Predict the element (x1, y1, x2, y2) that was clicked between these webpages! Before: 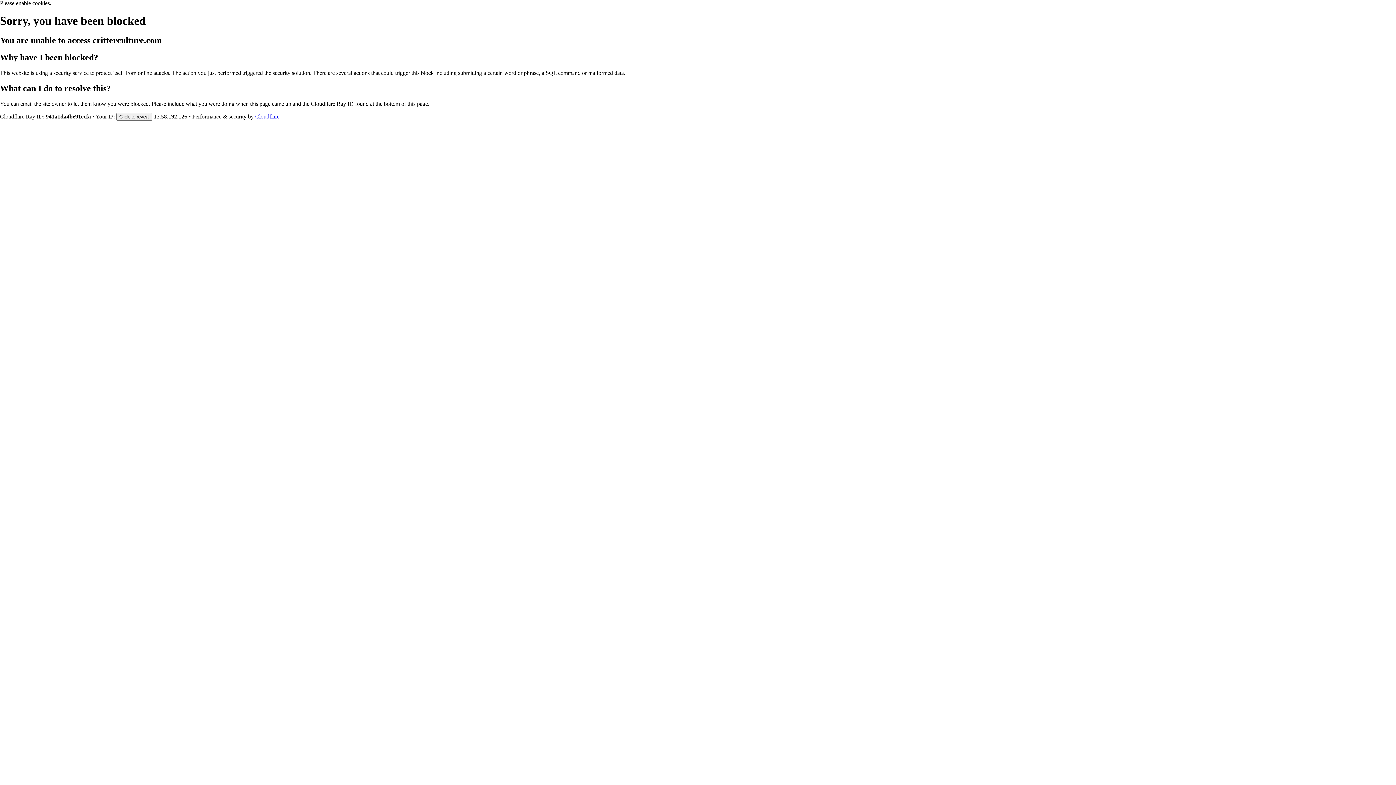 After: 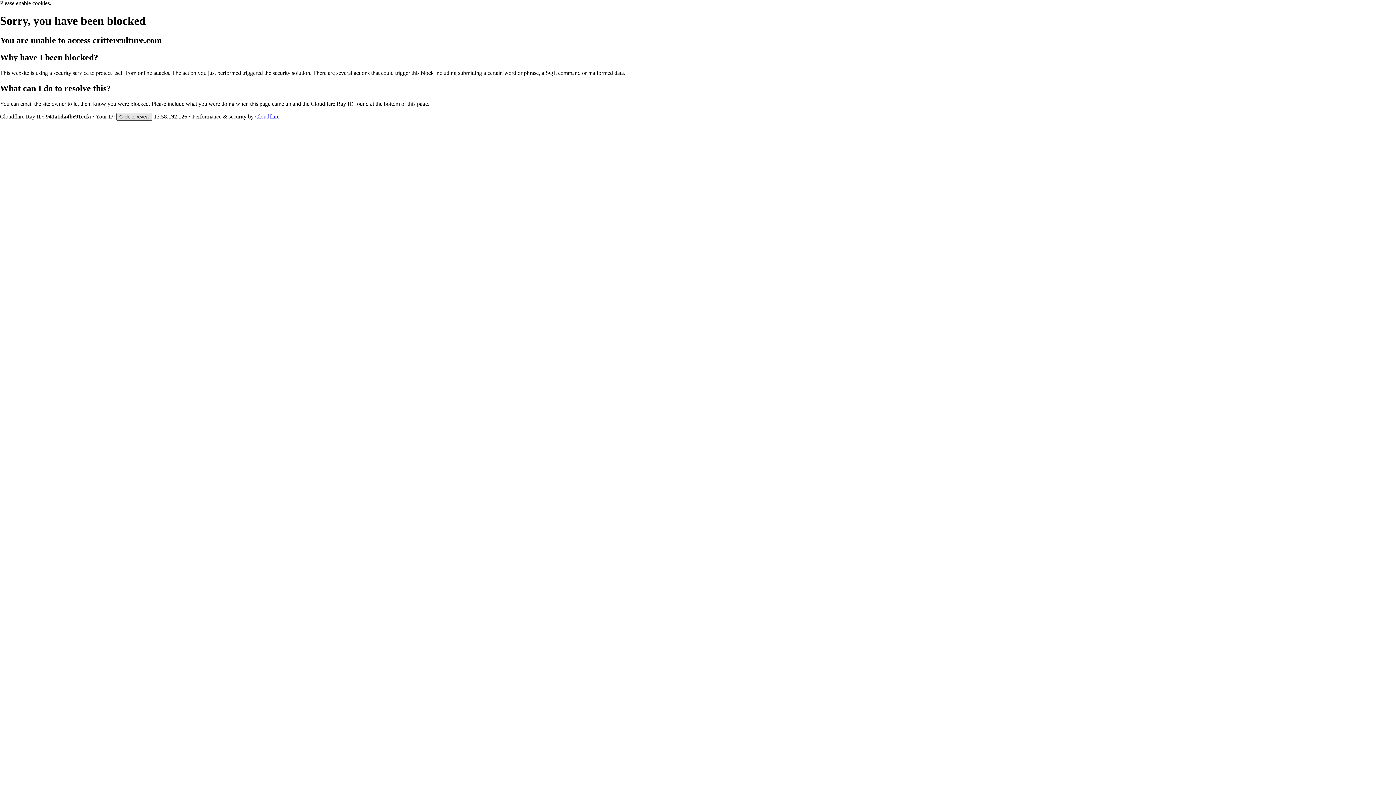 Action: bbox: (116, 112, 152, 120) label: Click to reveal